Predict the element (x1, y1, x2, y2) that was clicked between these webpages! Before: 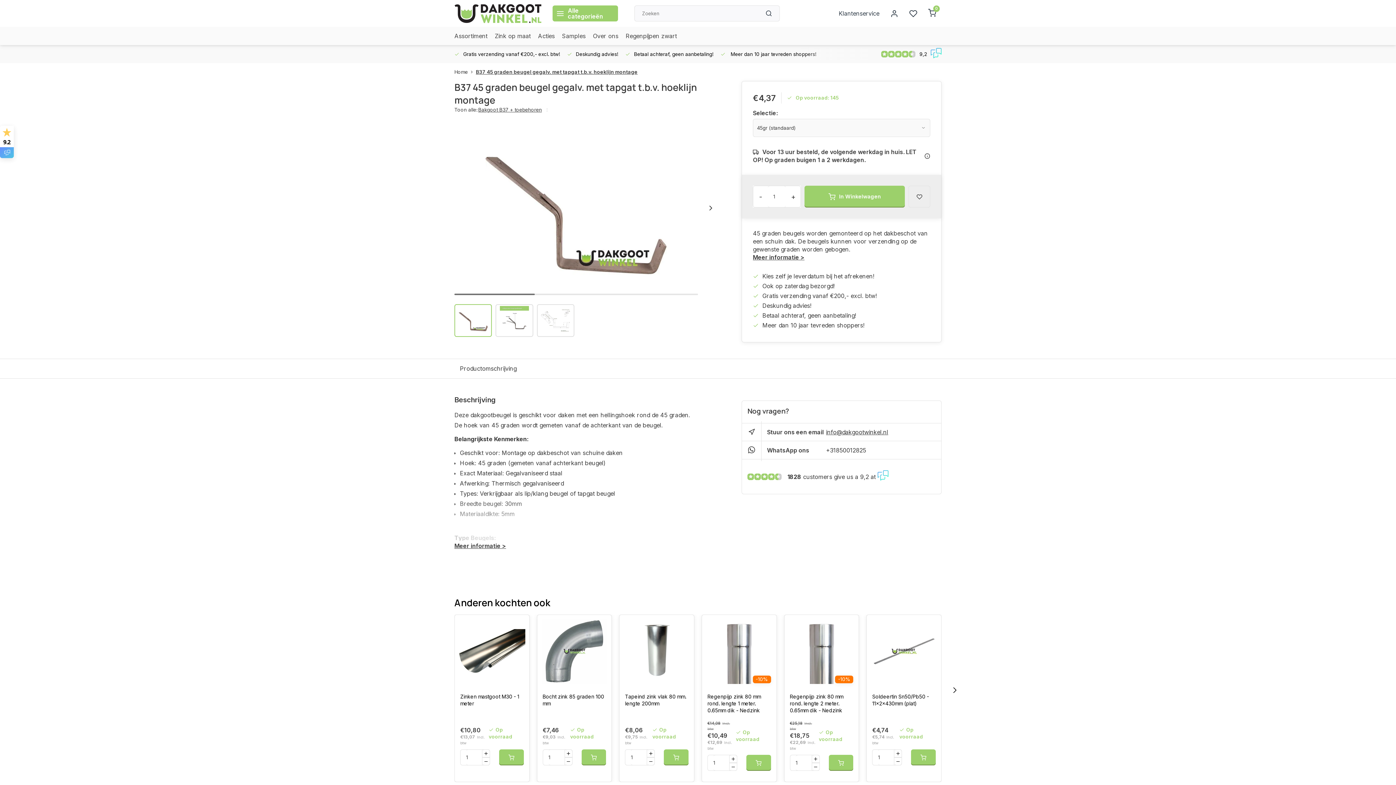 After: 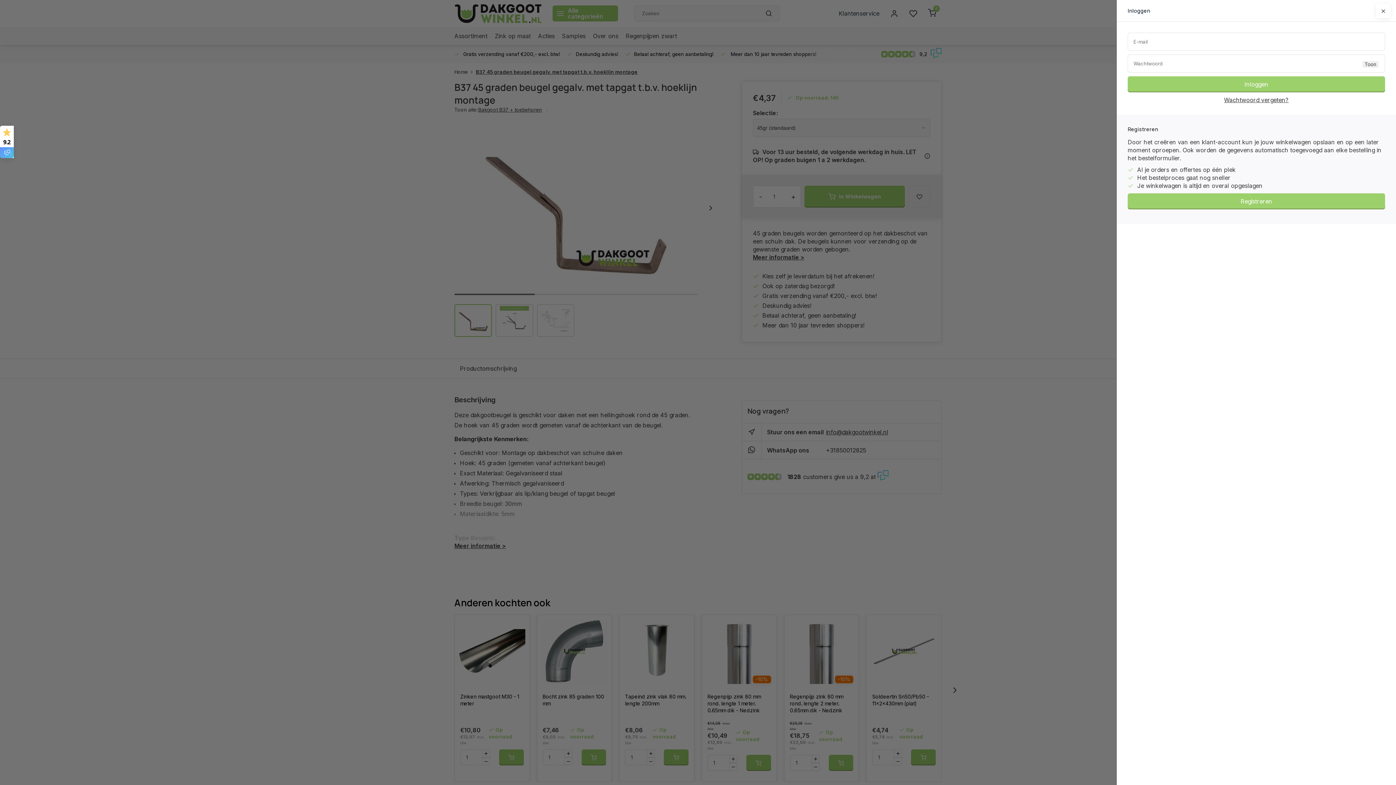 Action: bbox: (904, 5, 922, 21)